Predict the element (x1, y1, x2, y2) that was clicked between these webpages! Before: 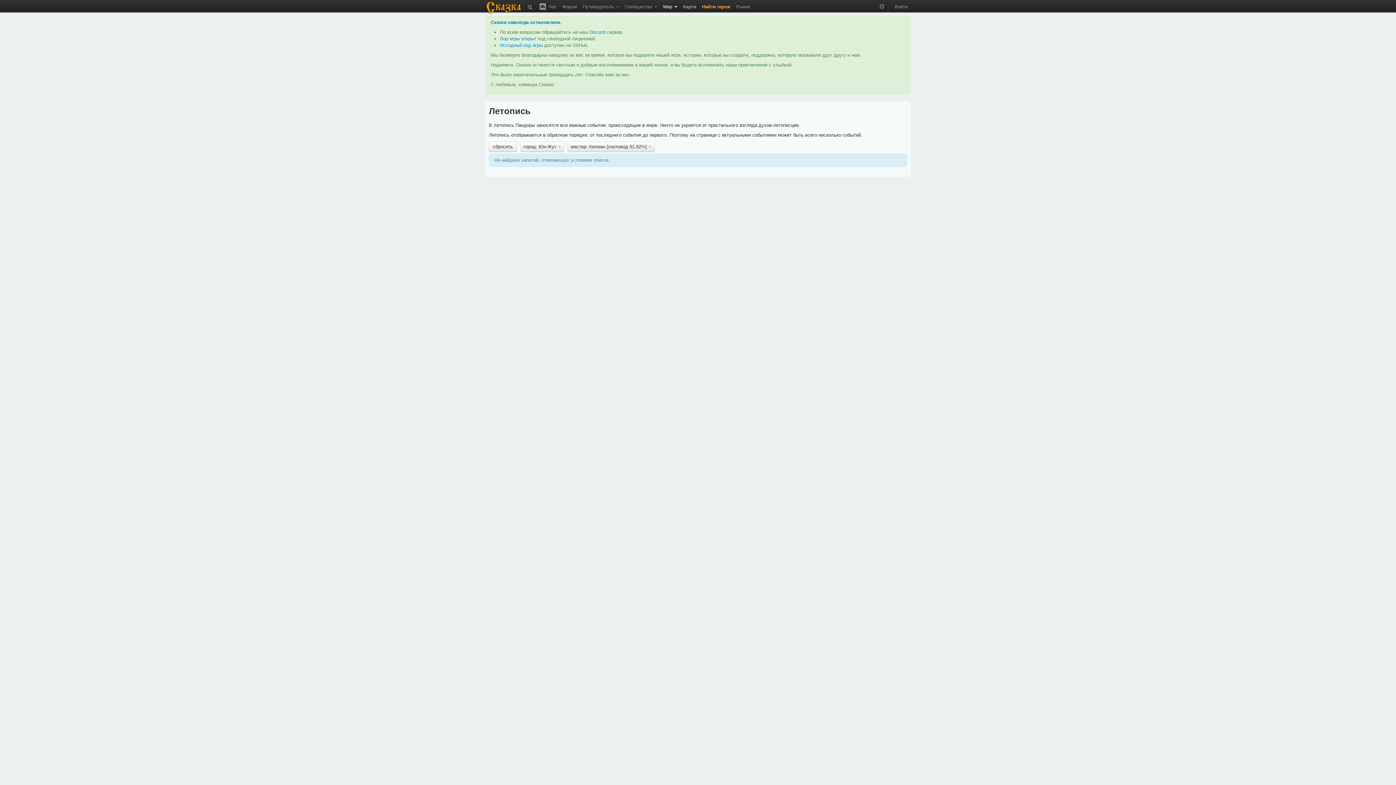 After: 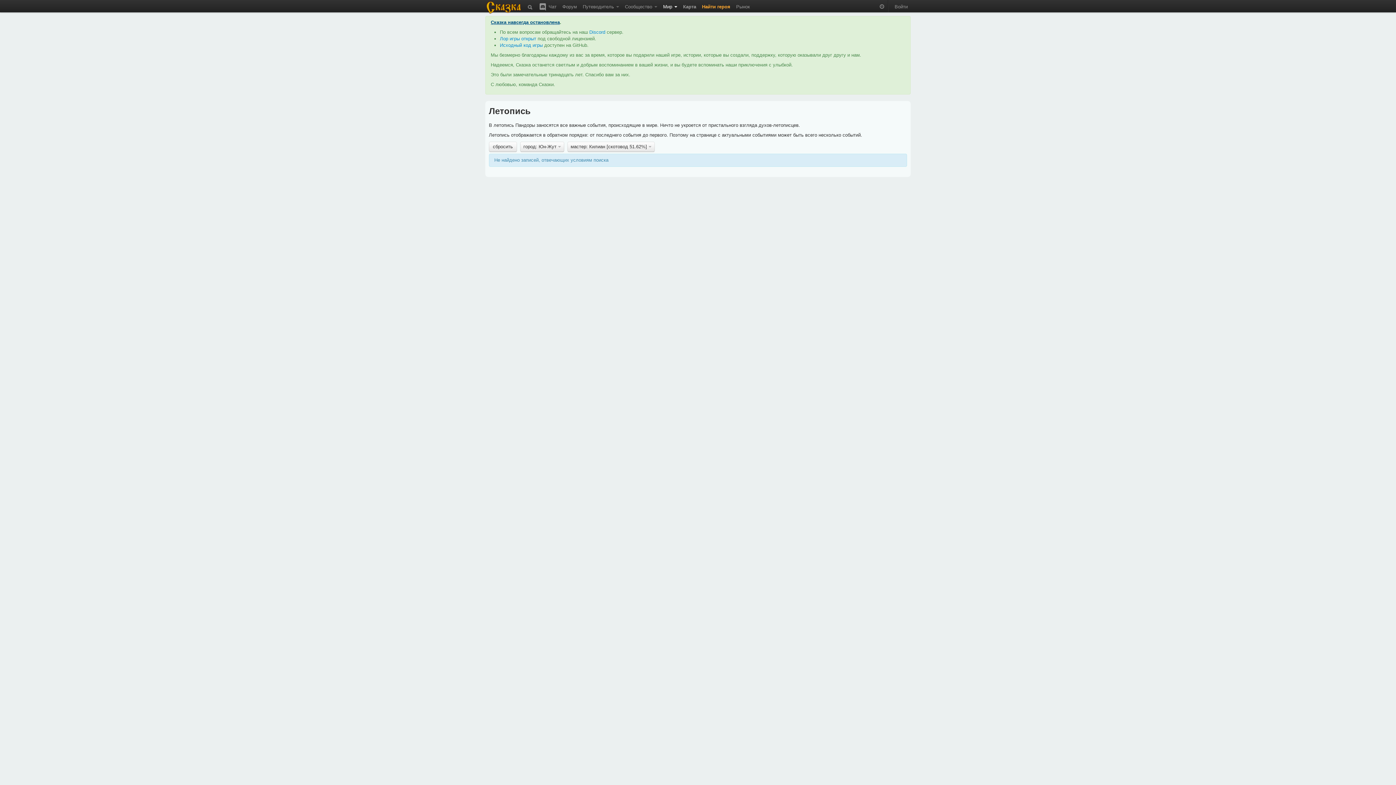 Action: bbox: (490, 19, 560, 25) label: Сказка навсегда остановлена